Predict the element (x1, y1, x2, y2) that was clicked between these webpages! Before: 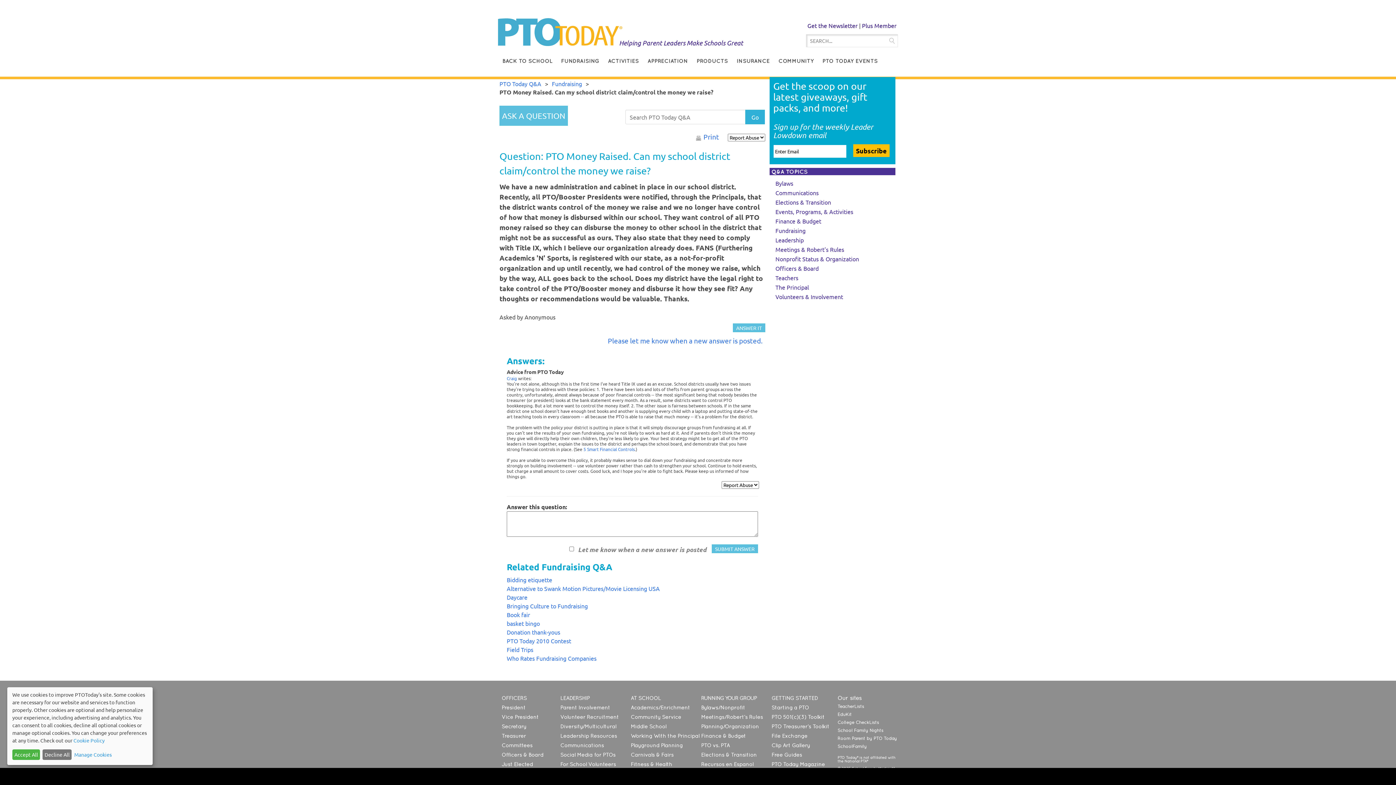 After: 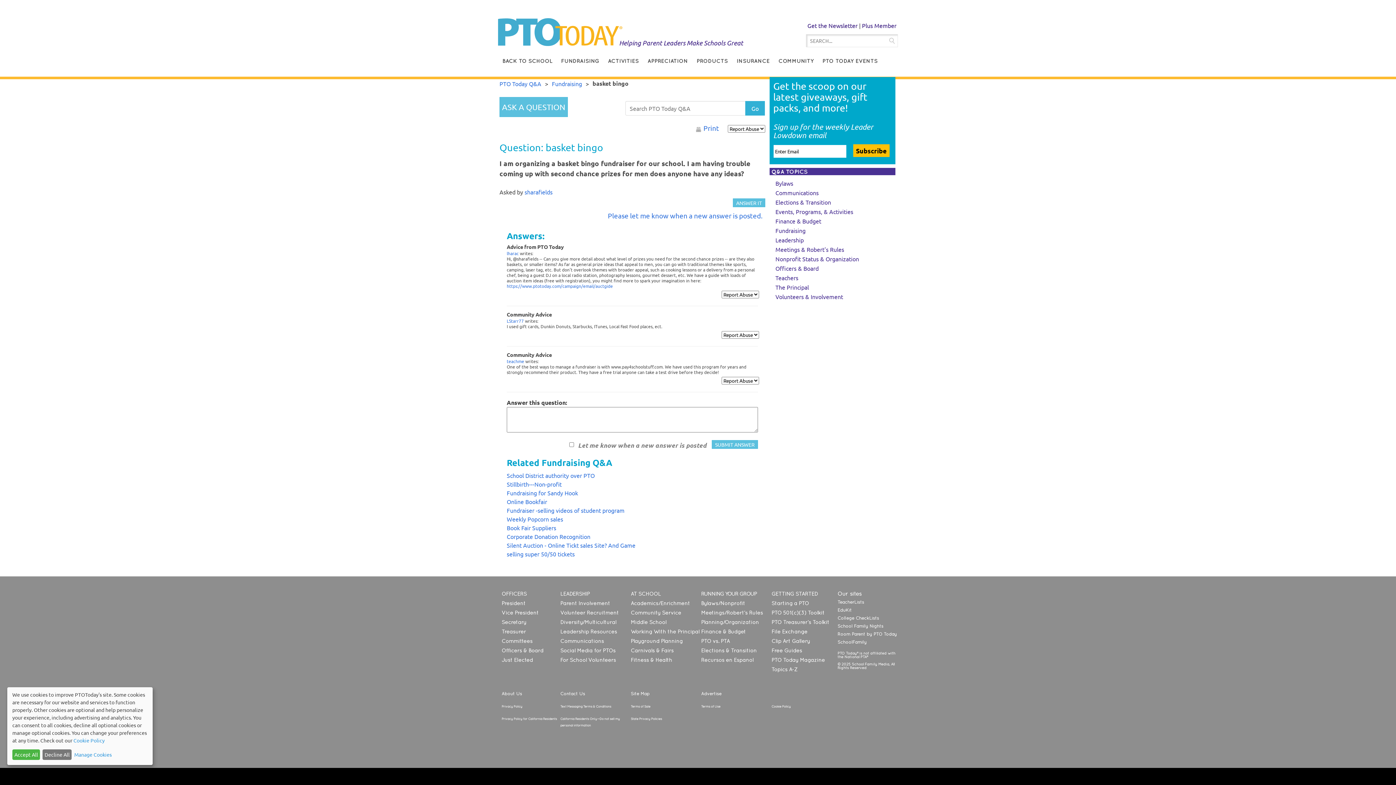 Action: bbox: (506, 619, 540, 627) label: basket bingo